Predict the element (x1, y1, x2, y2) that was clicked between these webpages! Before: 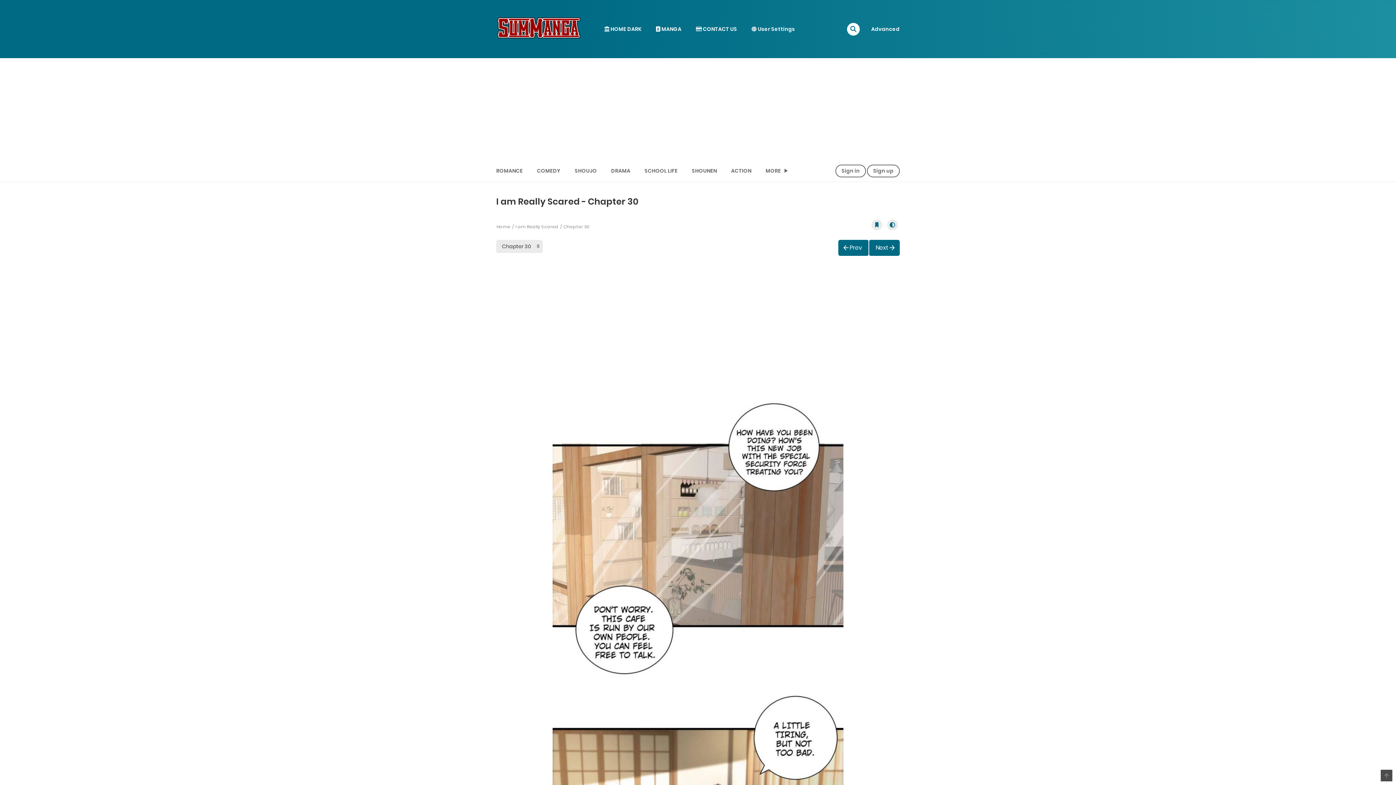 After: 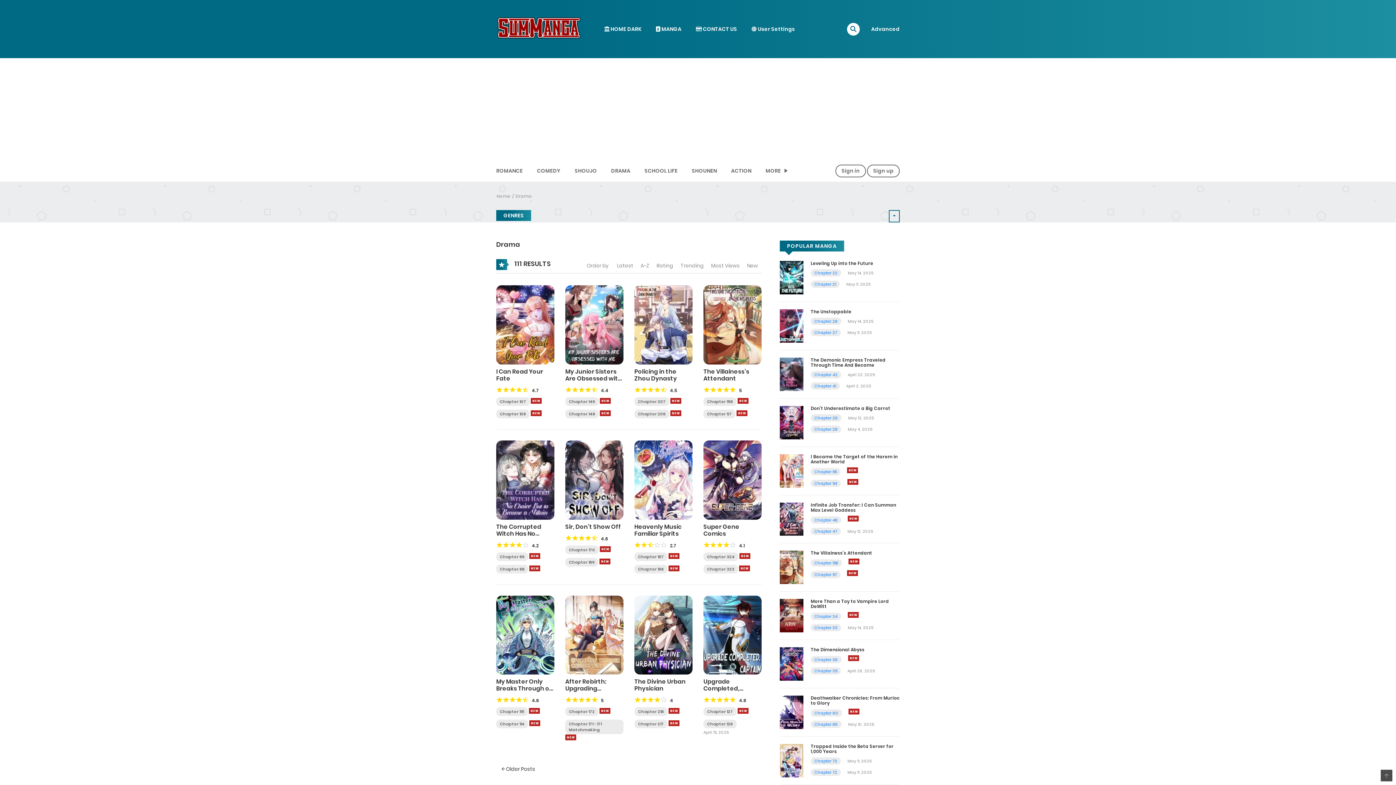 Action: label: DRAMA bbox: (606, 162, 635, 179)